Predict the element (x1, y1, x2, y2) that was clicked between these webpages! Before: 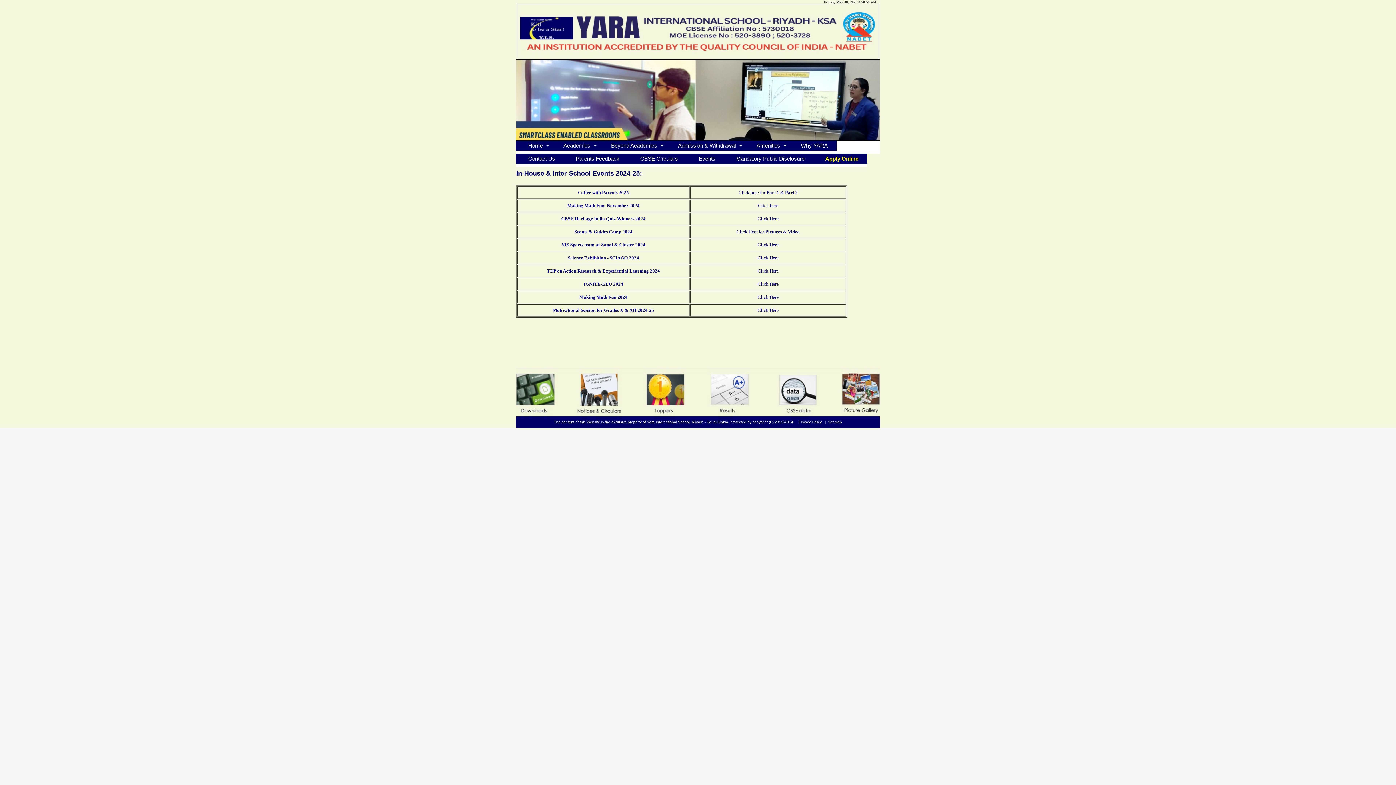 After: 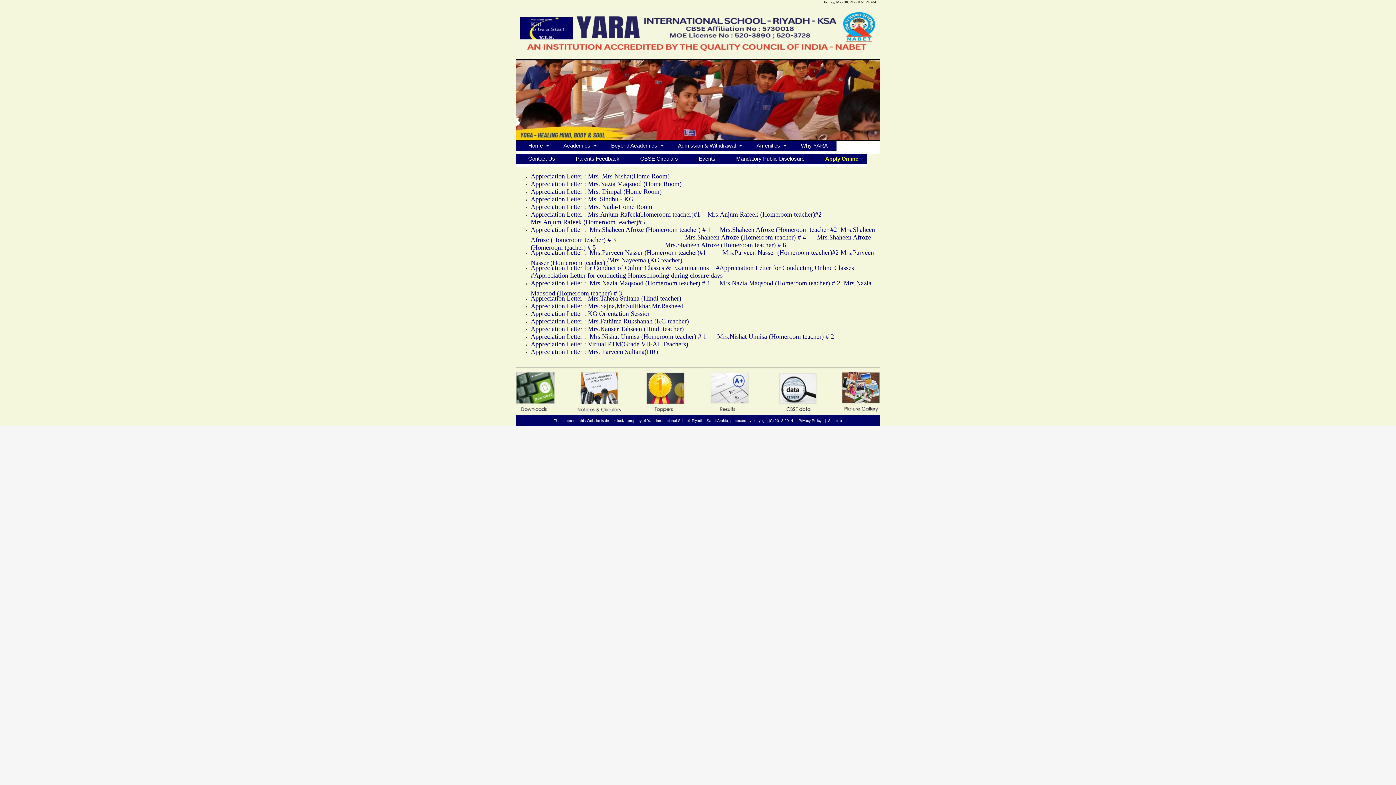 Action: bbox: (564, 153, 628, 166) label: Parents Feedback